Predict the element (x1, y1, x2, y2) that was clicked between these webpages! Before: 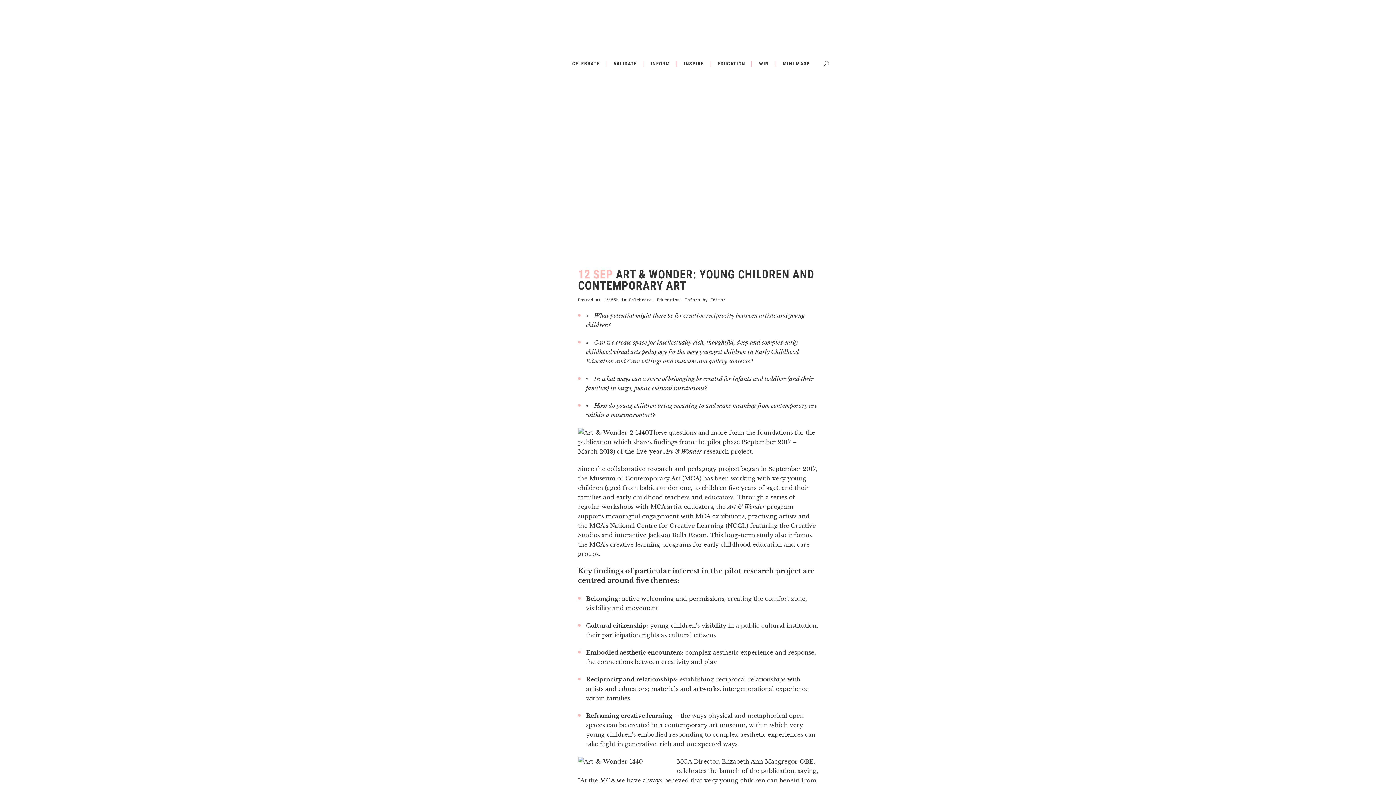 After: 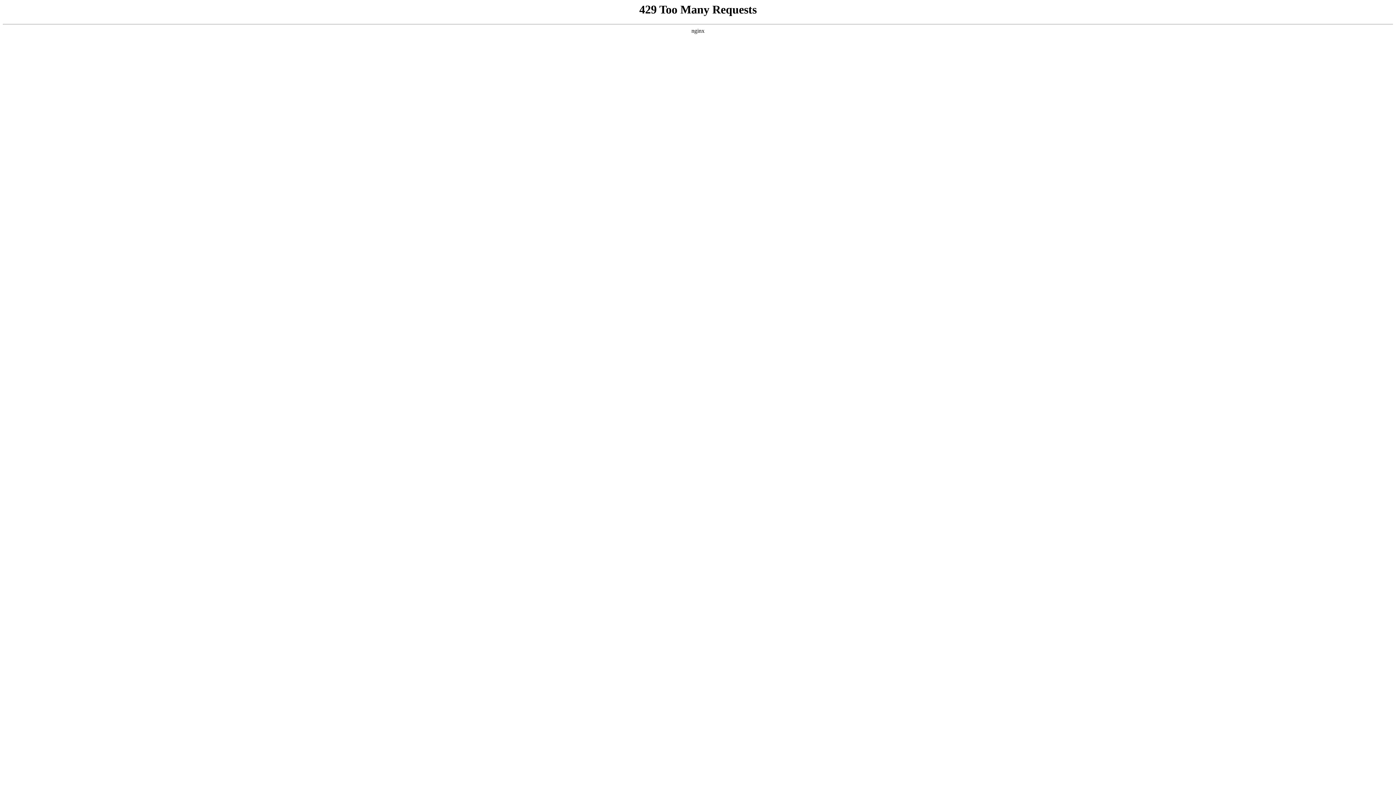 Action: bbox: (711, 50, 751, 76) label: EDUCATION